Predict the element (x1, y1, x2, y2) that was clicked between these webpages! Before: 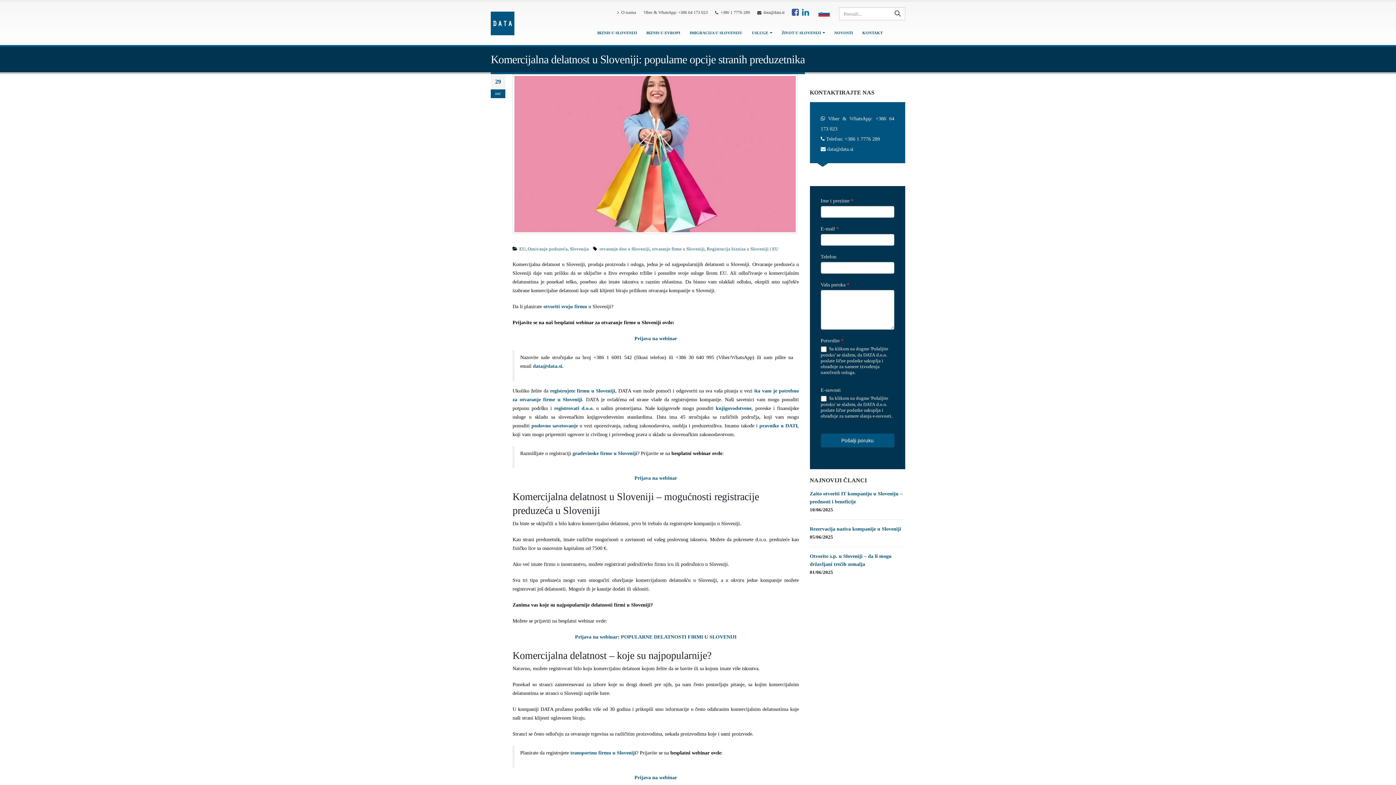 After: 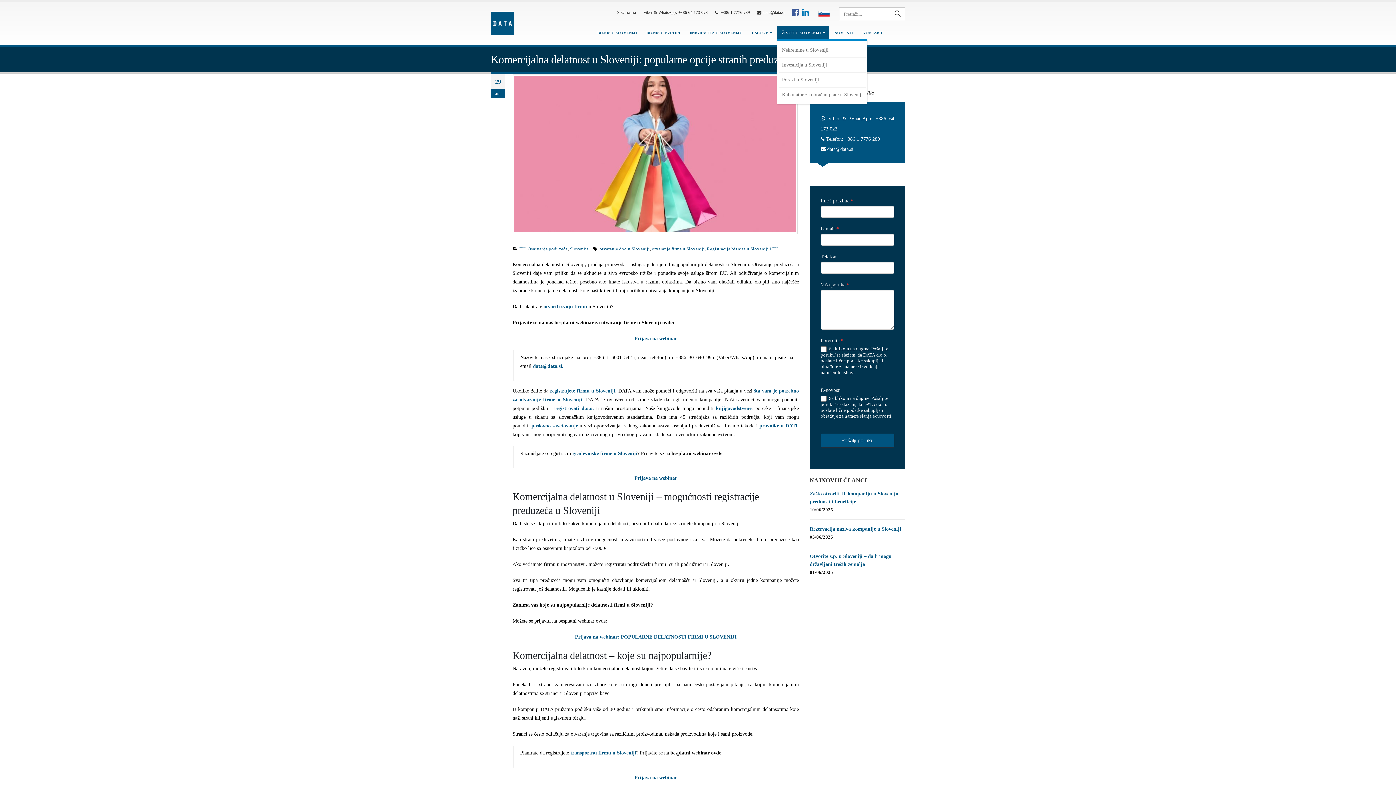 Action: bbox: (777, 25, 829, 39) label: ŽIVOT U SLOVENIJI